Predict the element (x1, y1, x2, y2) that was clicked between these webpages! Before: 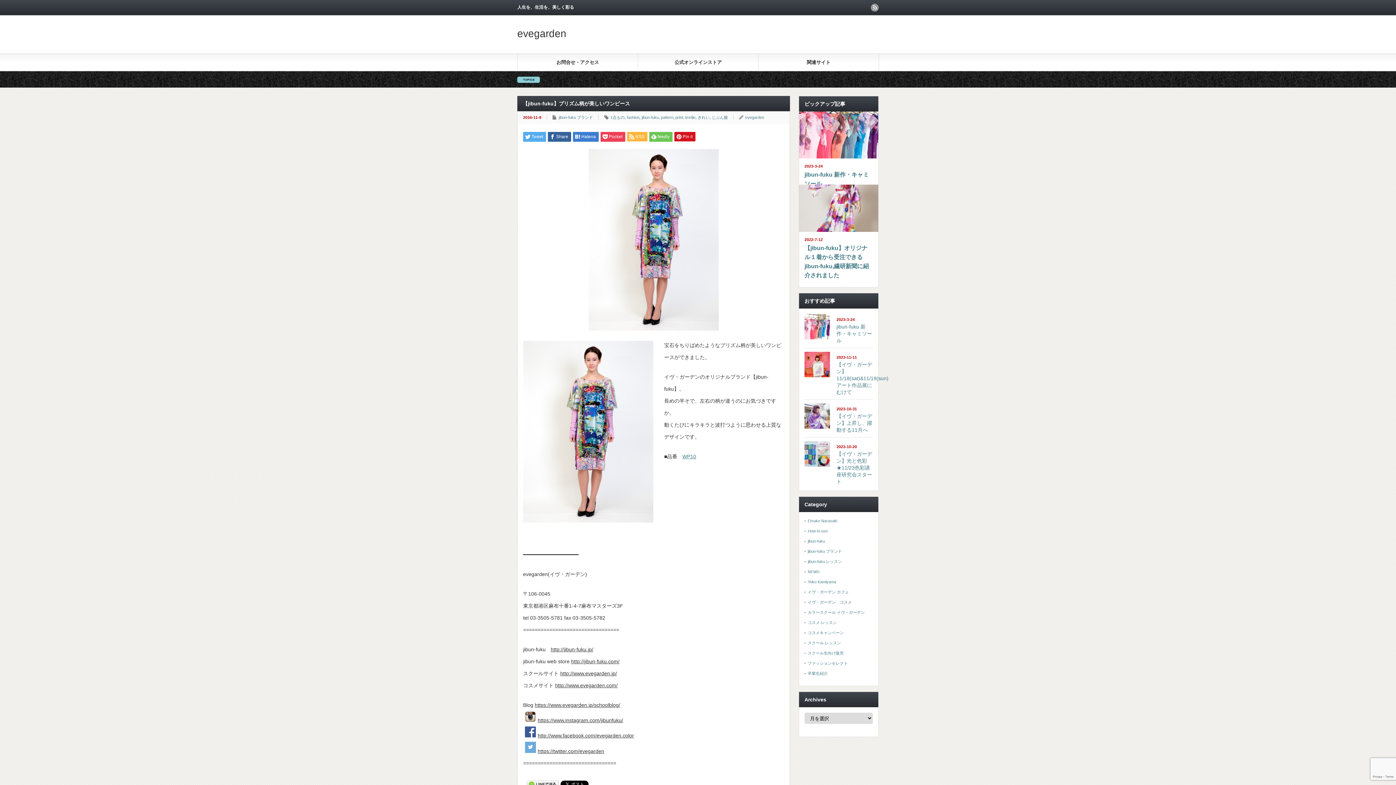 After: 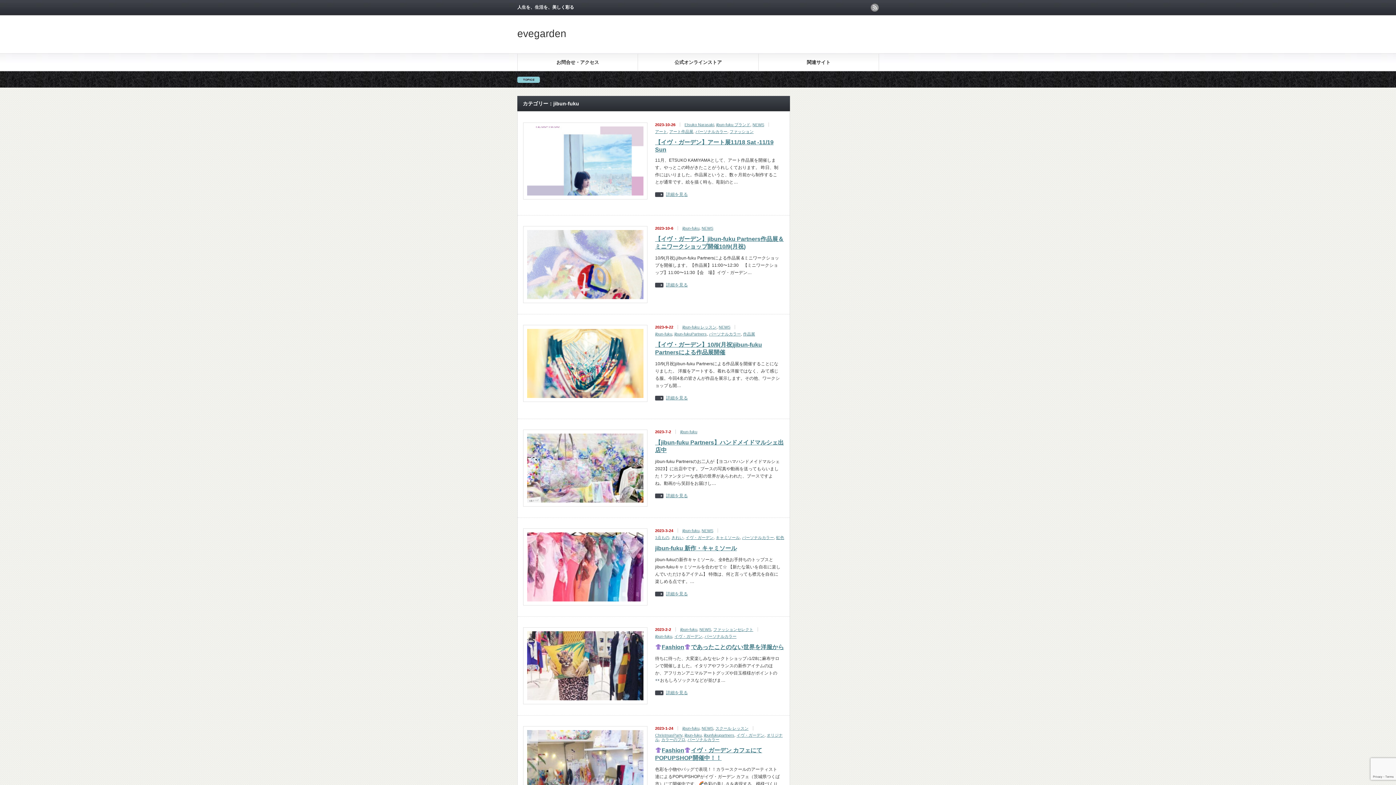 Action: label: jibun-fuku bbox: (808, 539, 825, 543)